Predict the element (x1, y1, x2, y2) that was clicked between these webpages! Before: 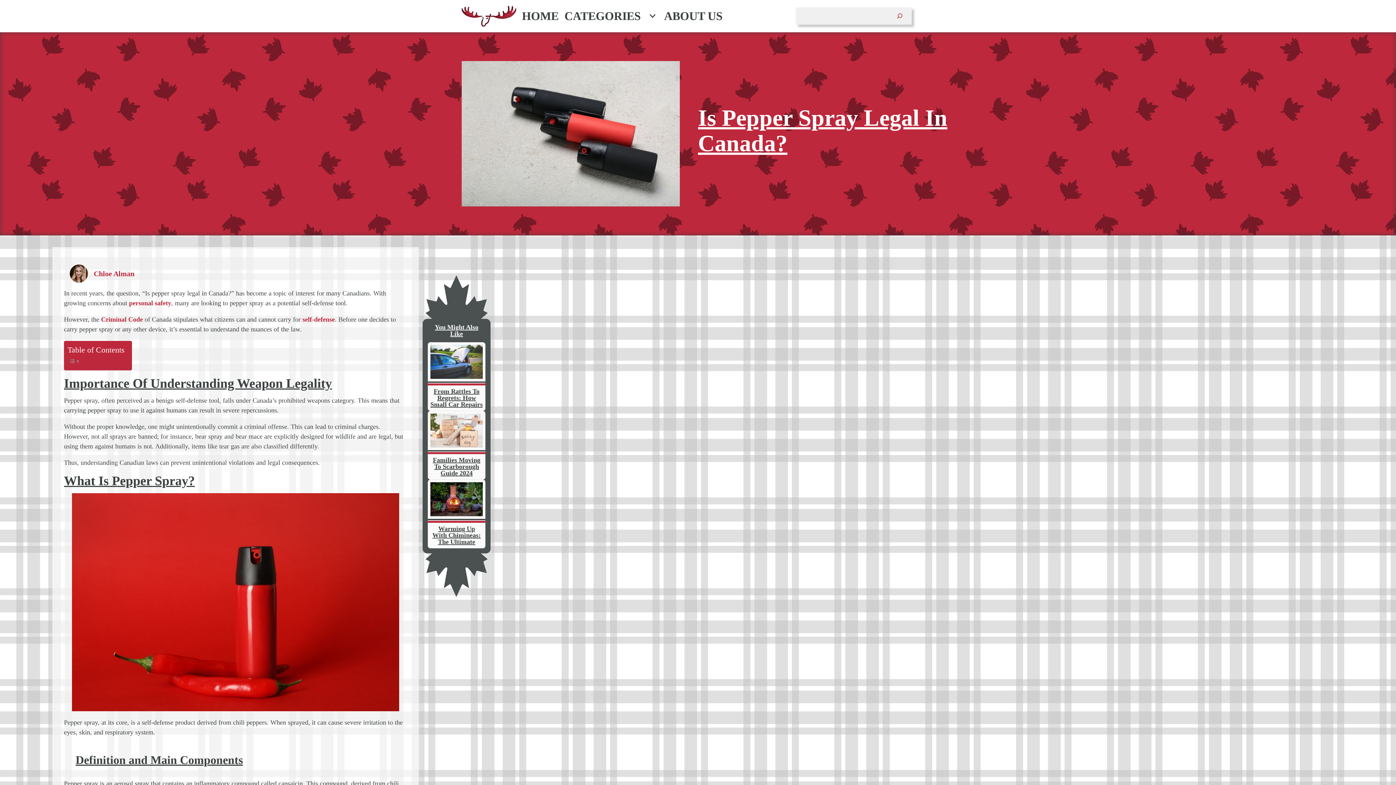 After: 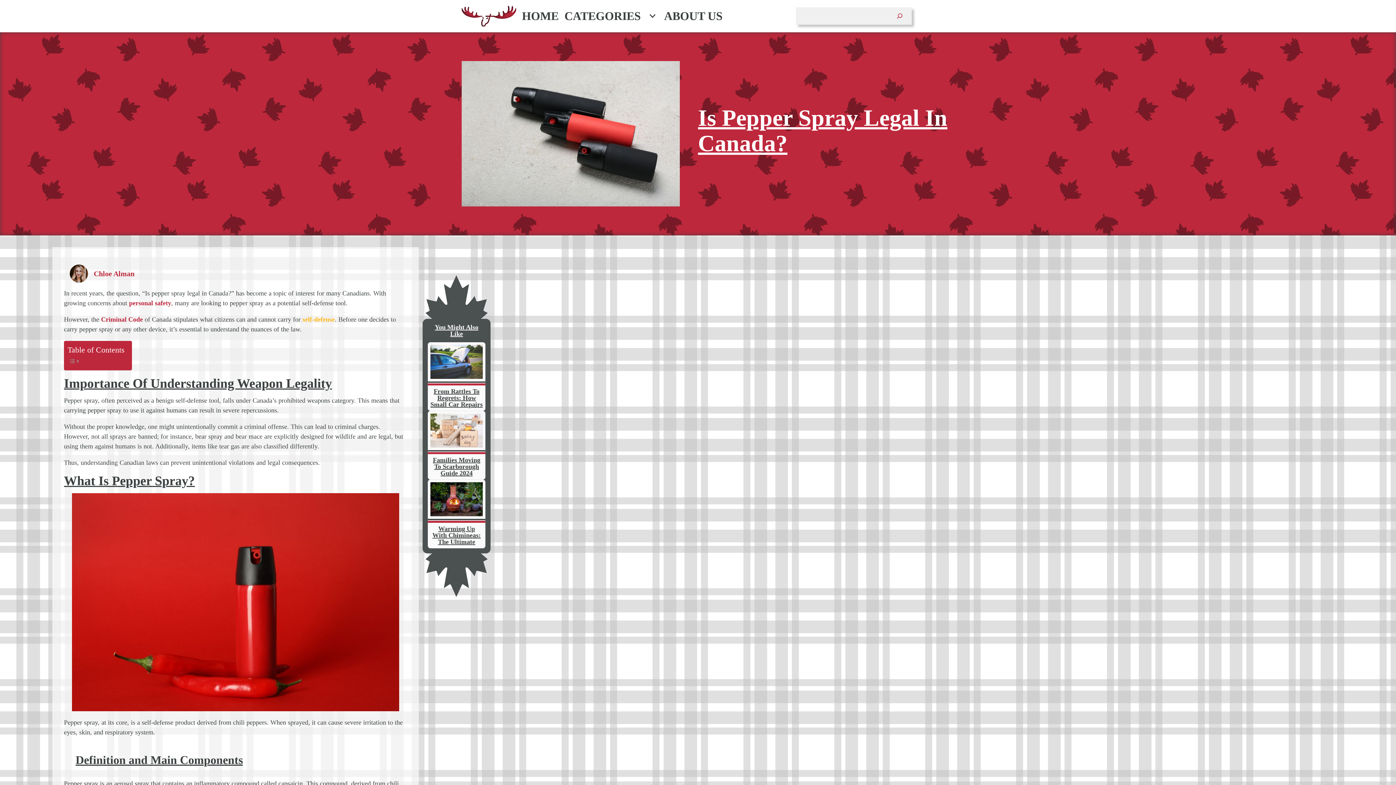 Action: bbox: (302, 316, 334, 323) label: self-defense